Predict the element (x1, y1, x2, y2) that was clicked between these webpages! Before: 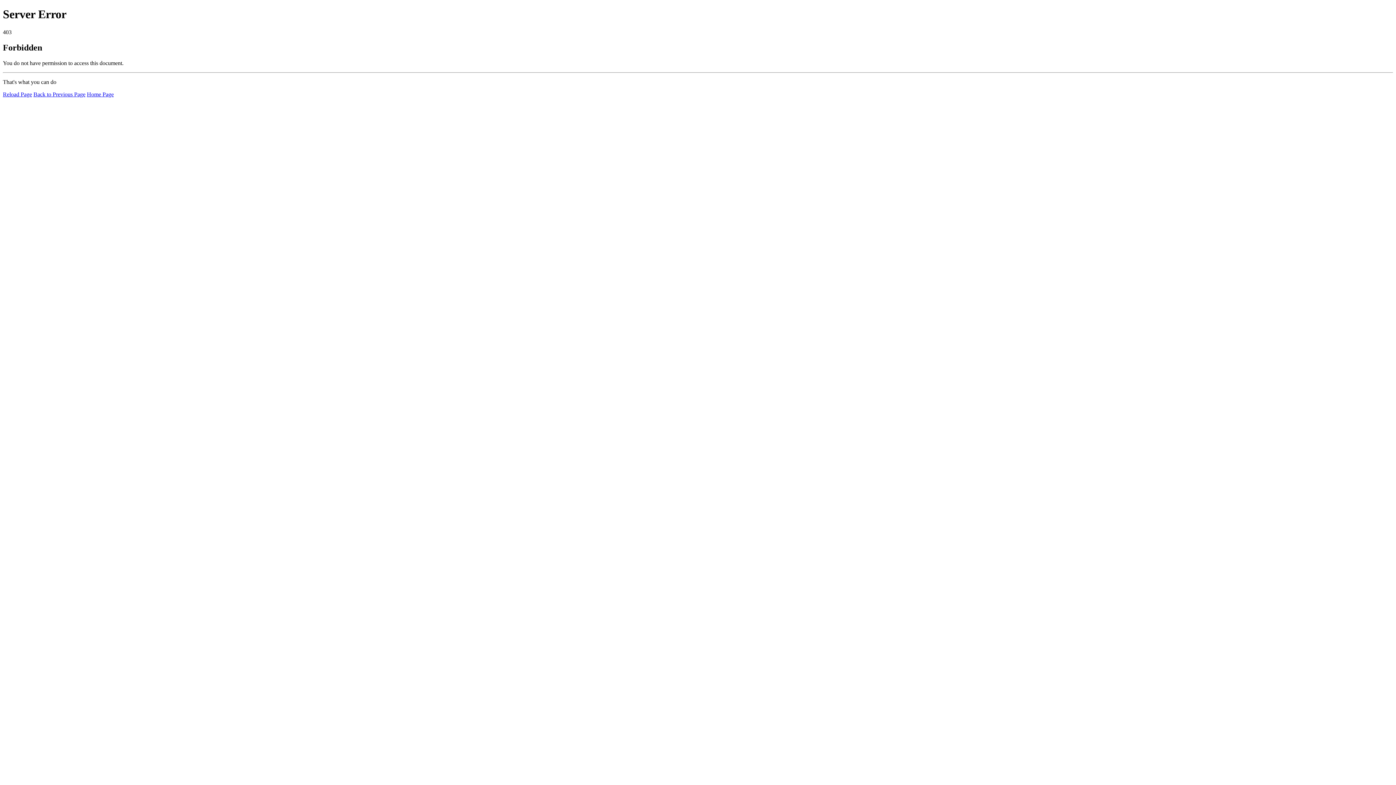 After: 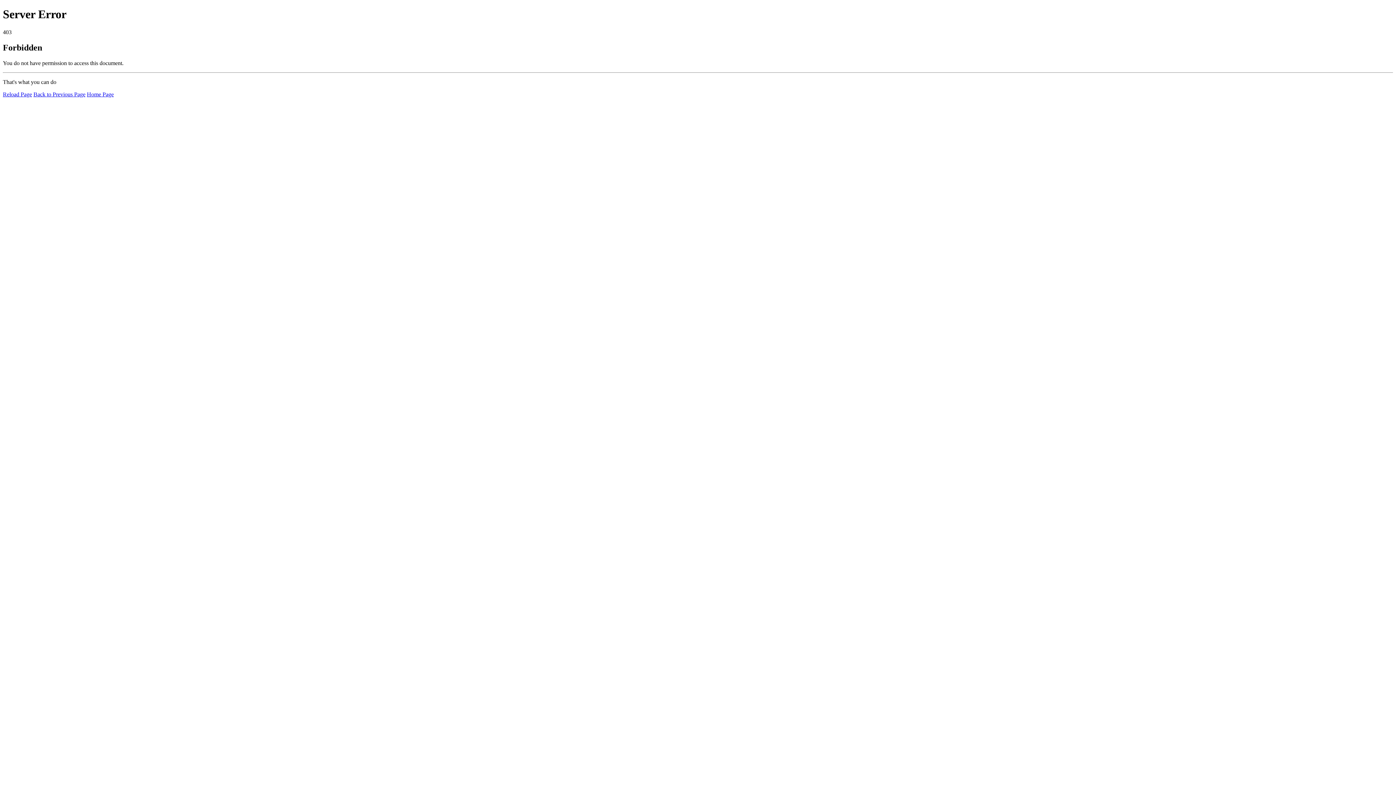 Action: label: Home Page bbox: (86, 91, 113, 97)